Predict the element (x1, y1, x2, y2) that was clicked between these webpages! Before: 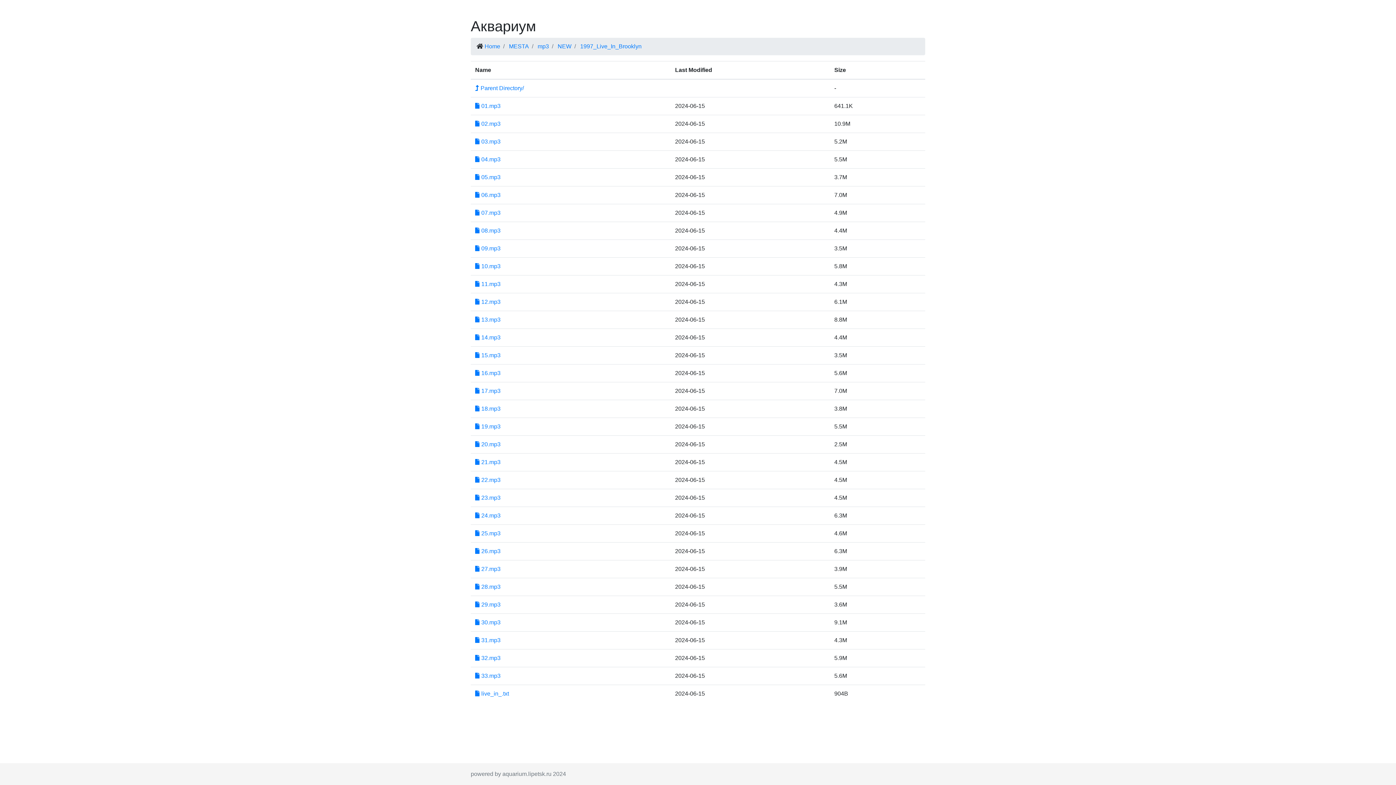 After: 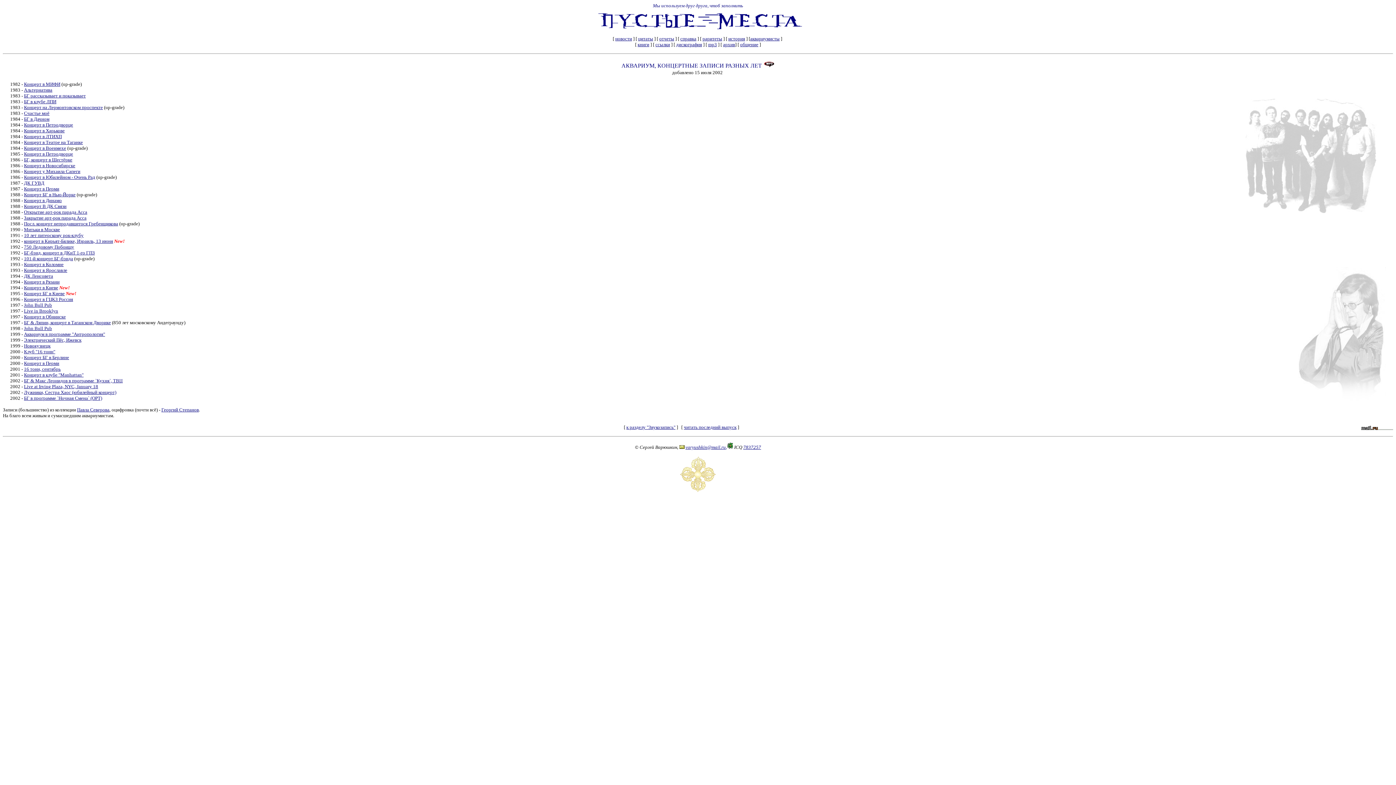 Action: bbox: (475, 85, 524, 91) label: Parent Directory/